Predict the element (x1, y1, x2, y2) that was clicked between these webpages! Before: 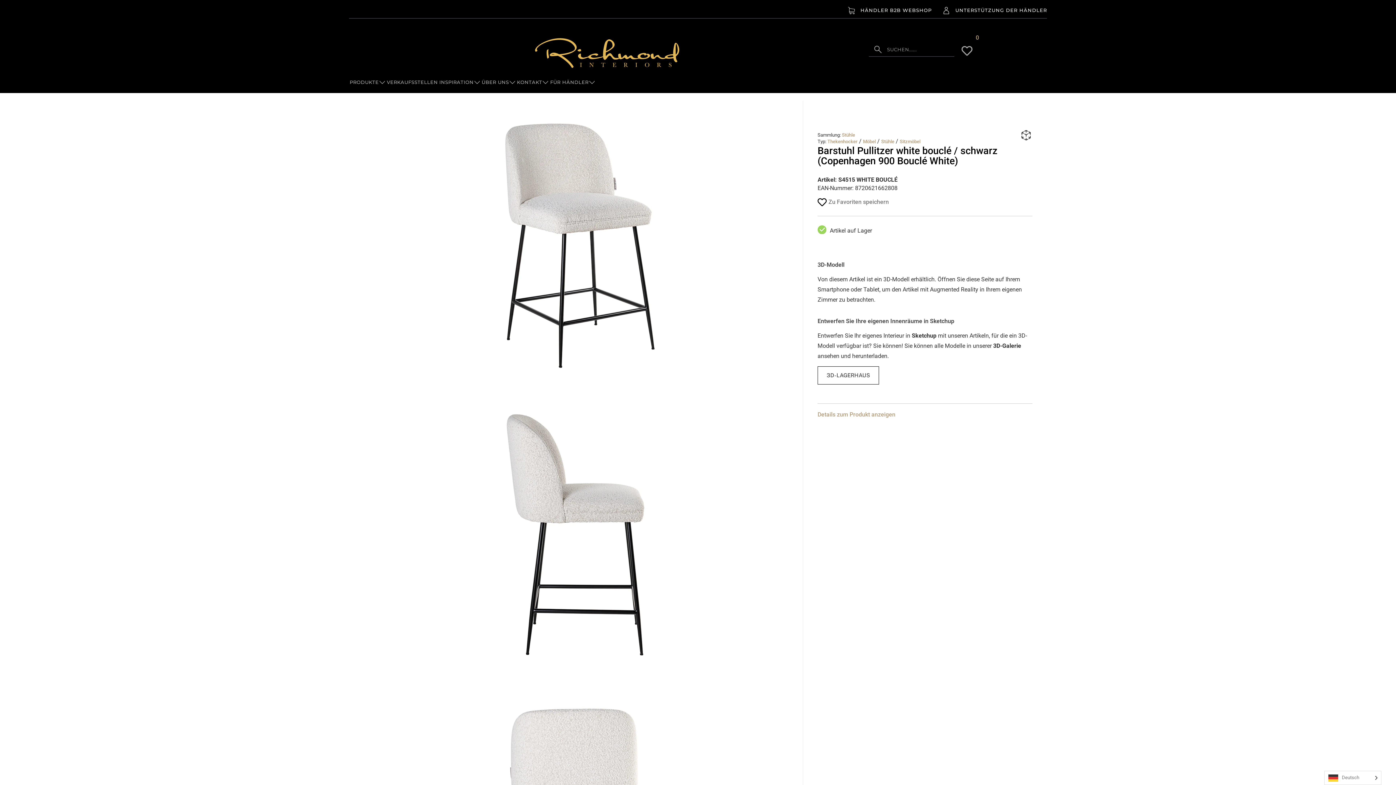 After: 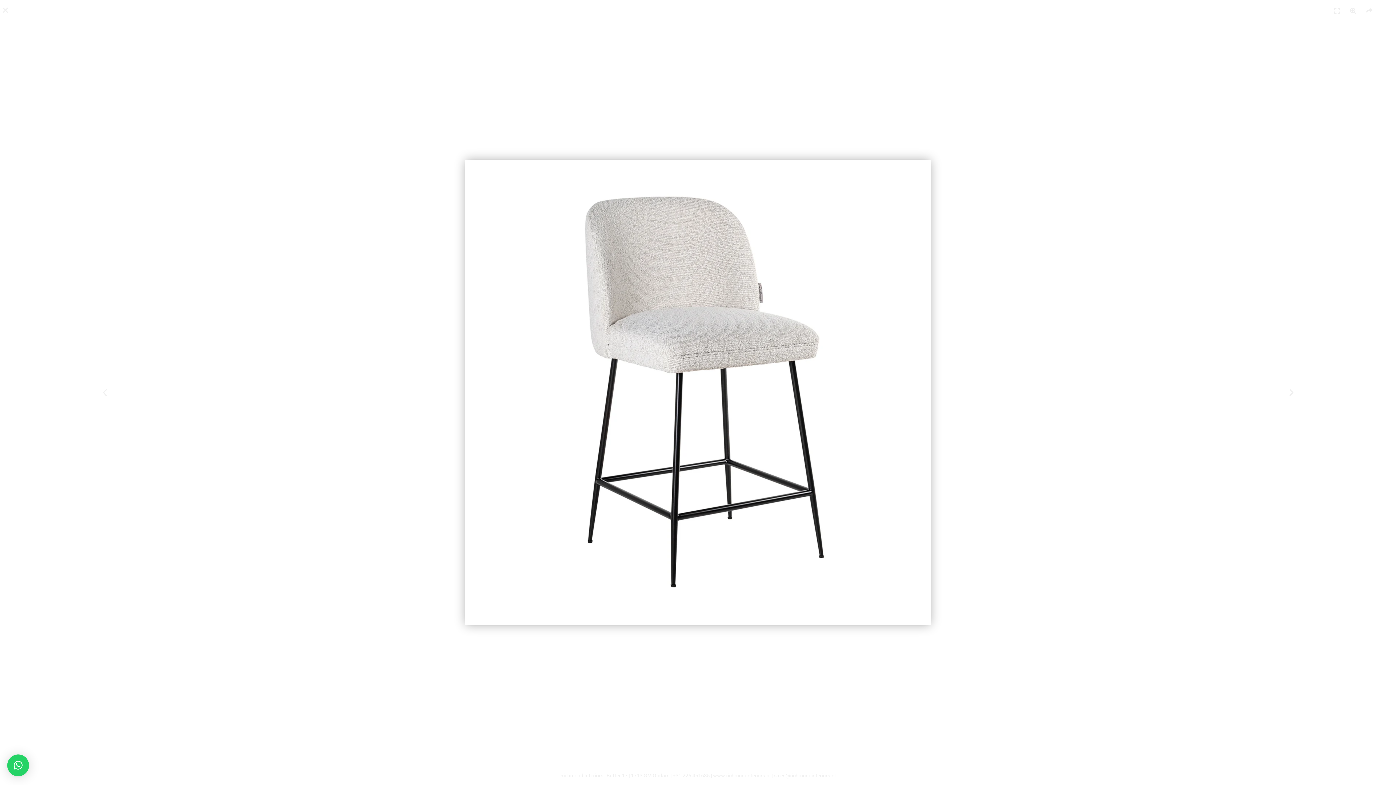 Action: bbox: (349, 100, 802, 391)